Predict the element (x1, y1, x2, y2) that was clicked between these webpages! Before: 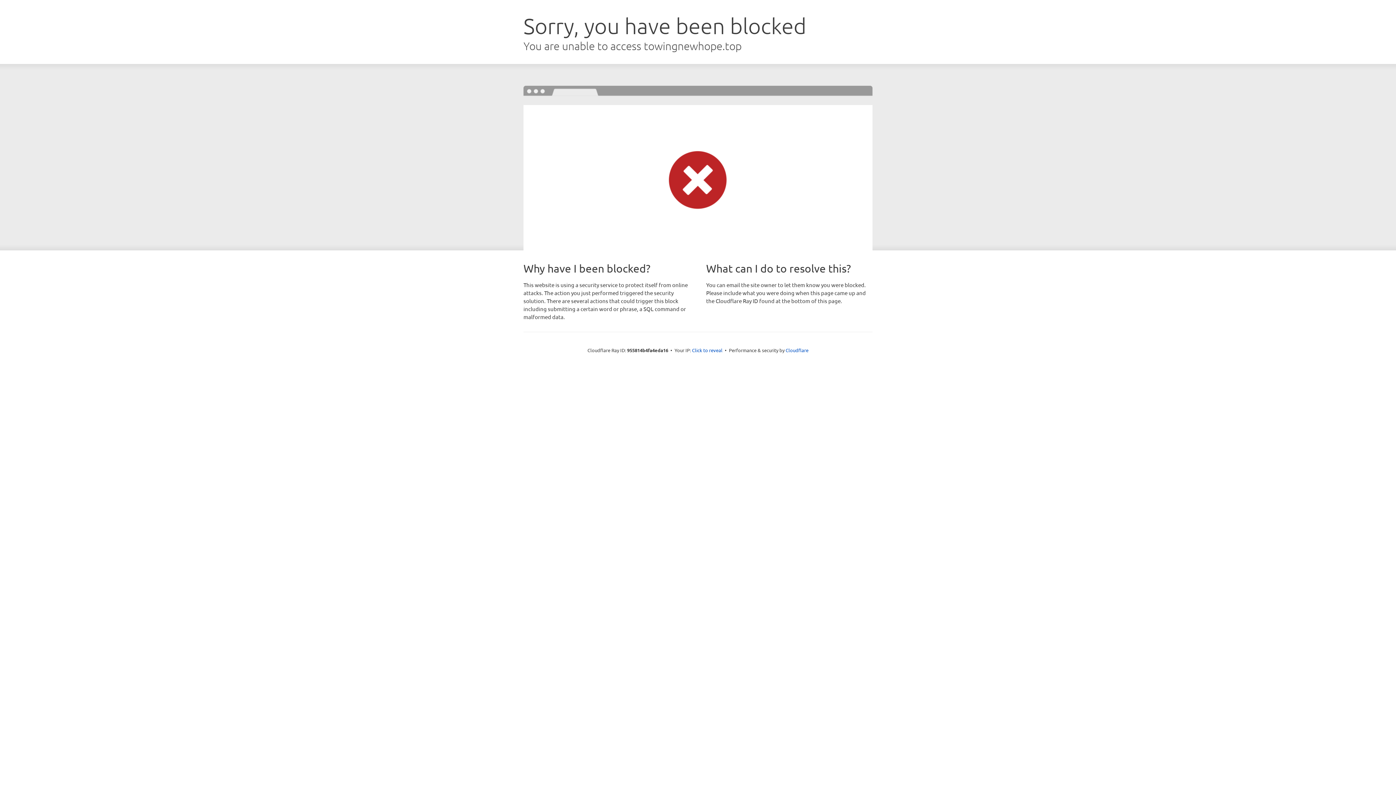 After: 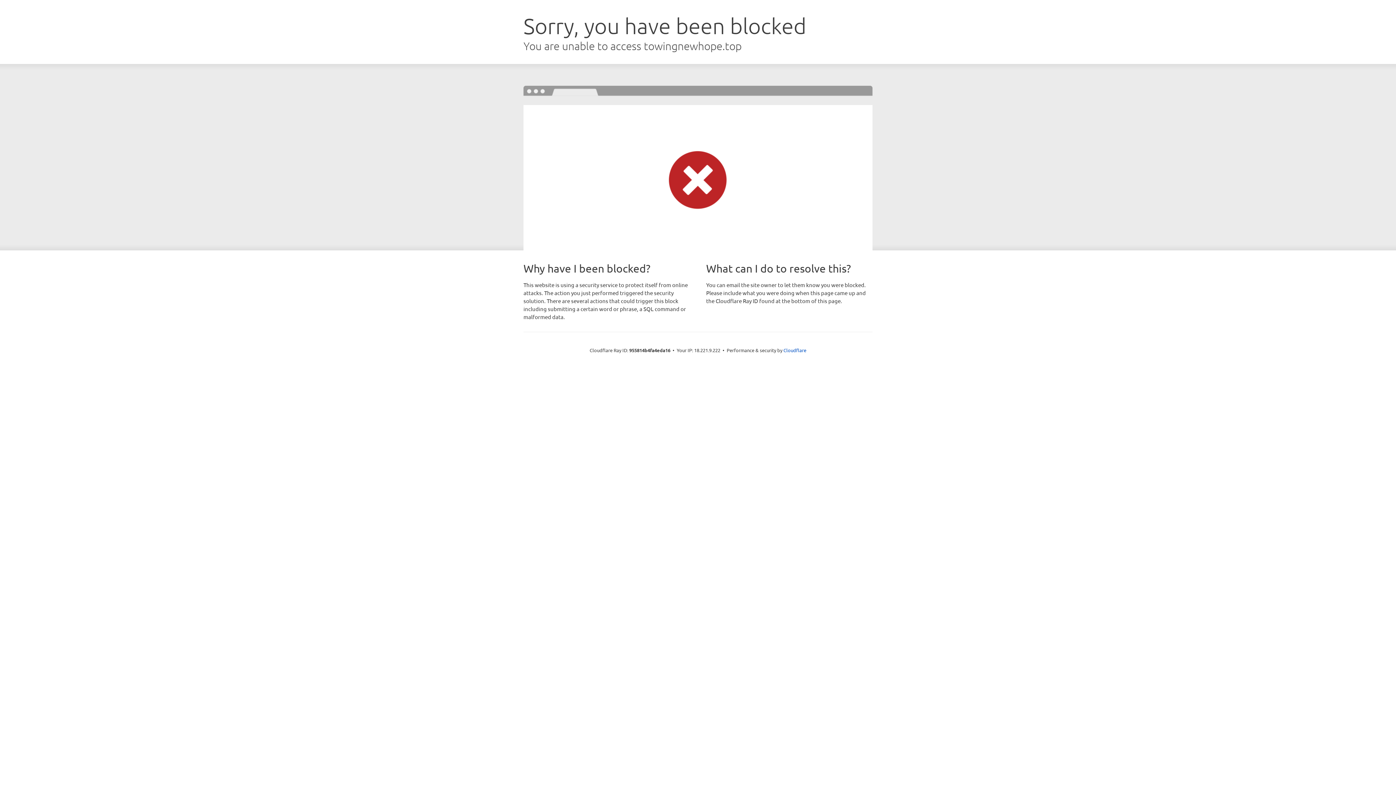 Action: label: Click to reveal bbox: (692, 346, 722, 353)